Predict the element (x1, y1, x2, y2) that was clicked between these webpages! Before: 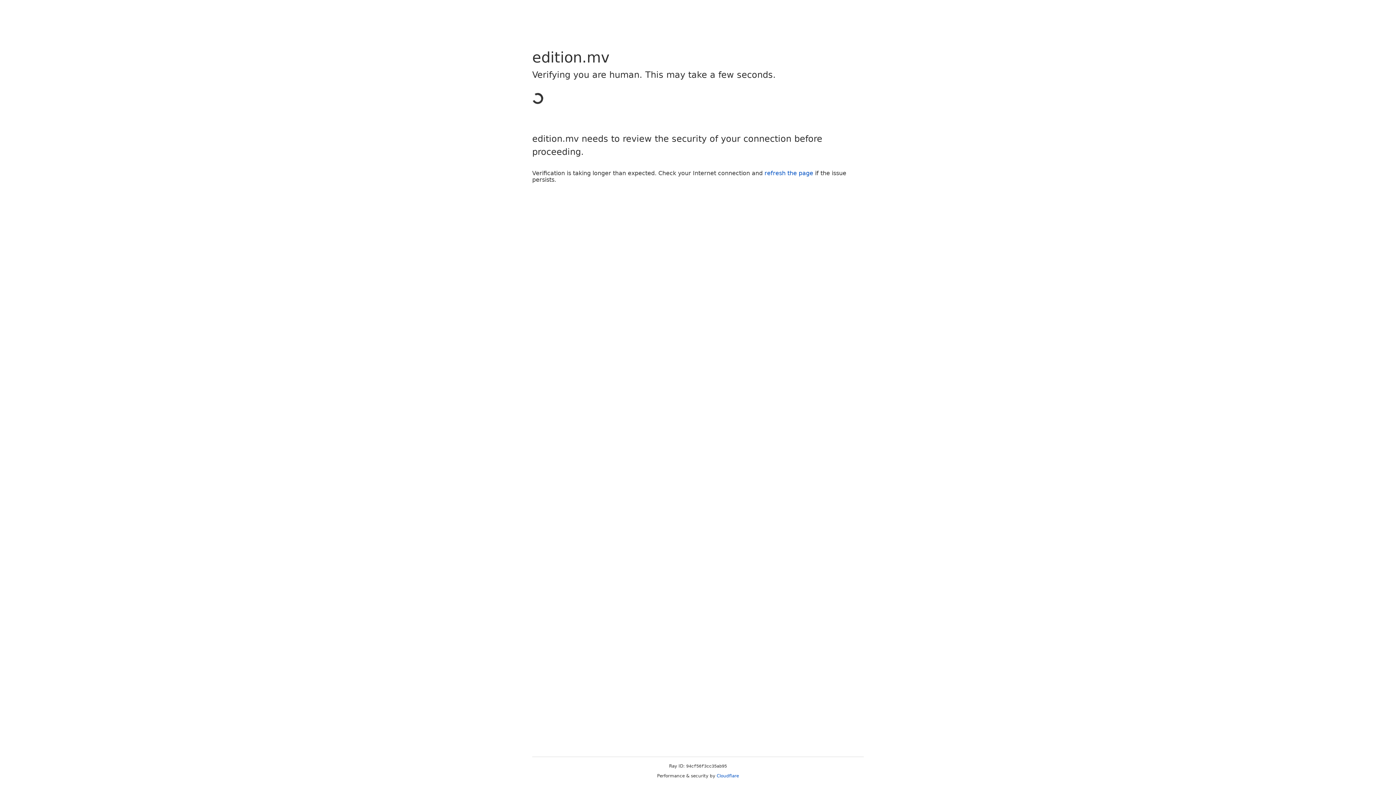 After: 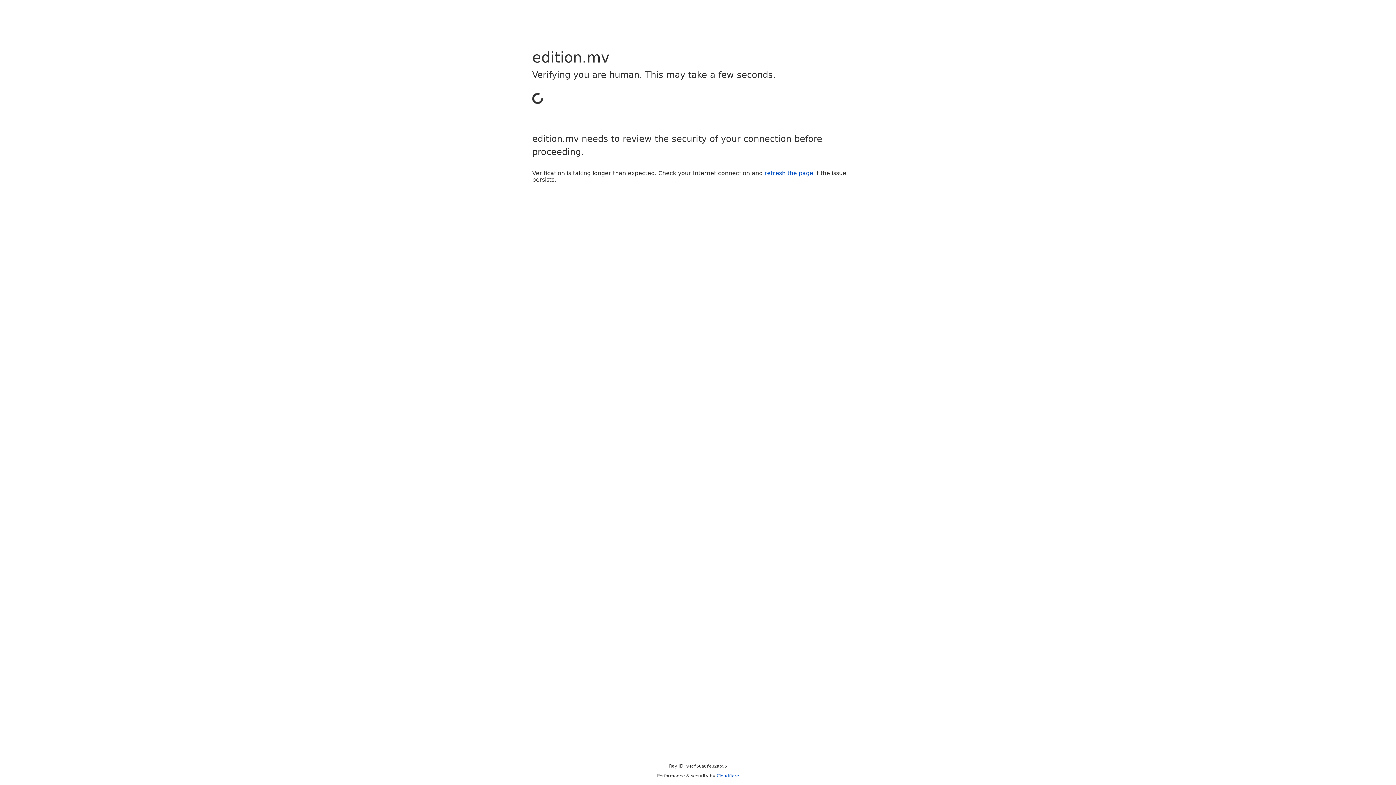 Action: label: refresh the page bbox: (764, 169, 813, 176)